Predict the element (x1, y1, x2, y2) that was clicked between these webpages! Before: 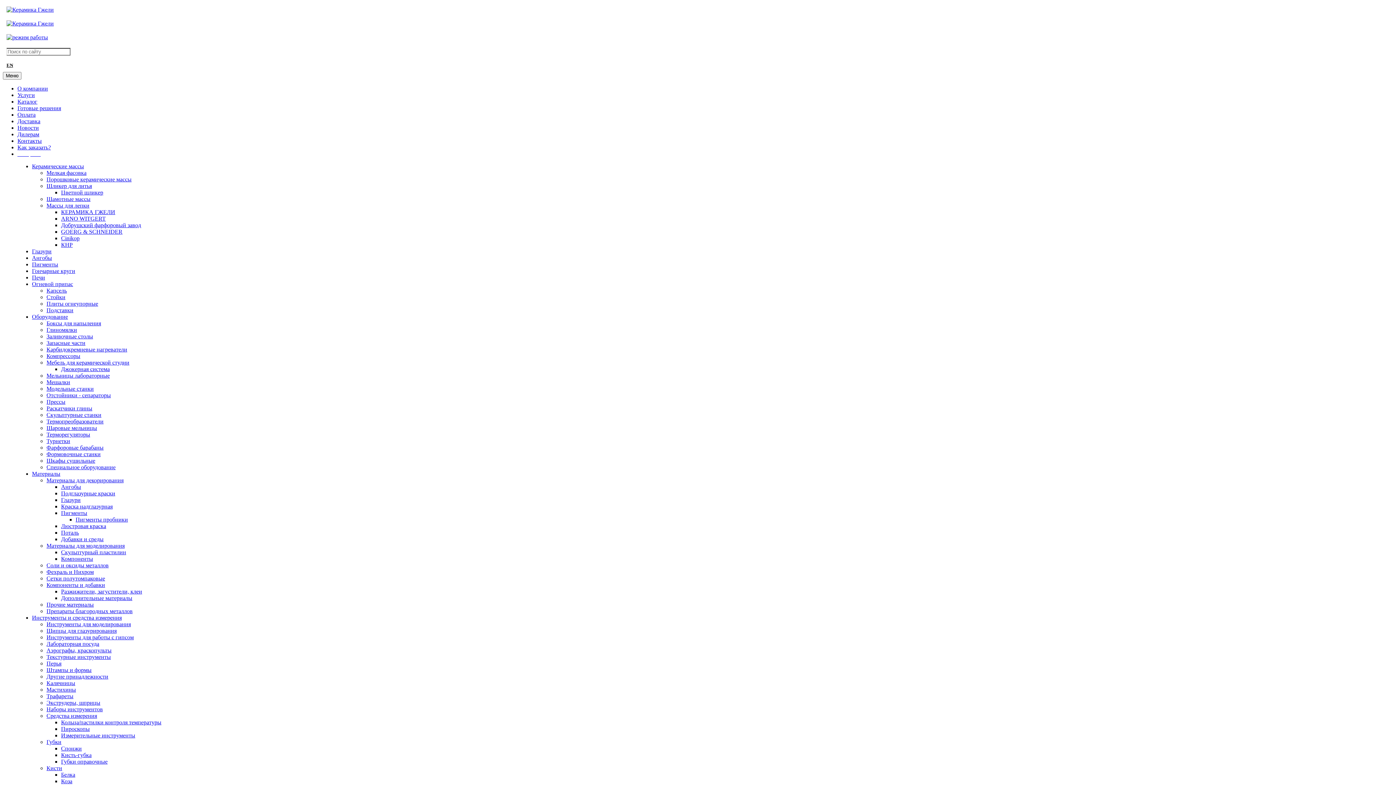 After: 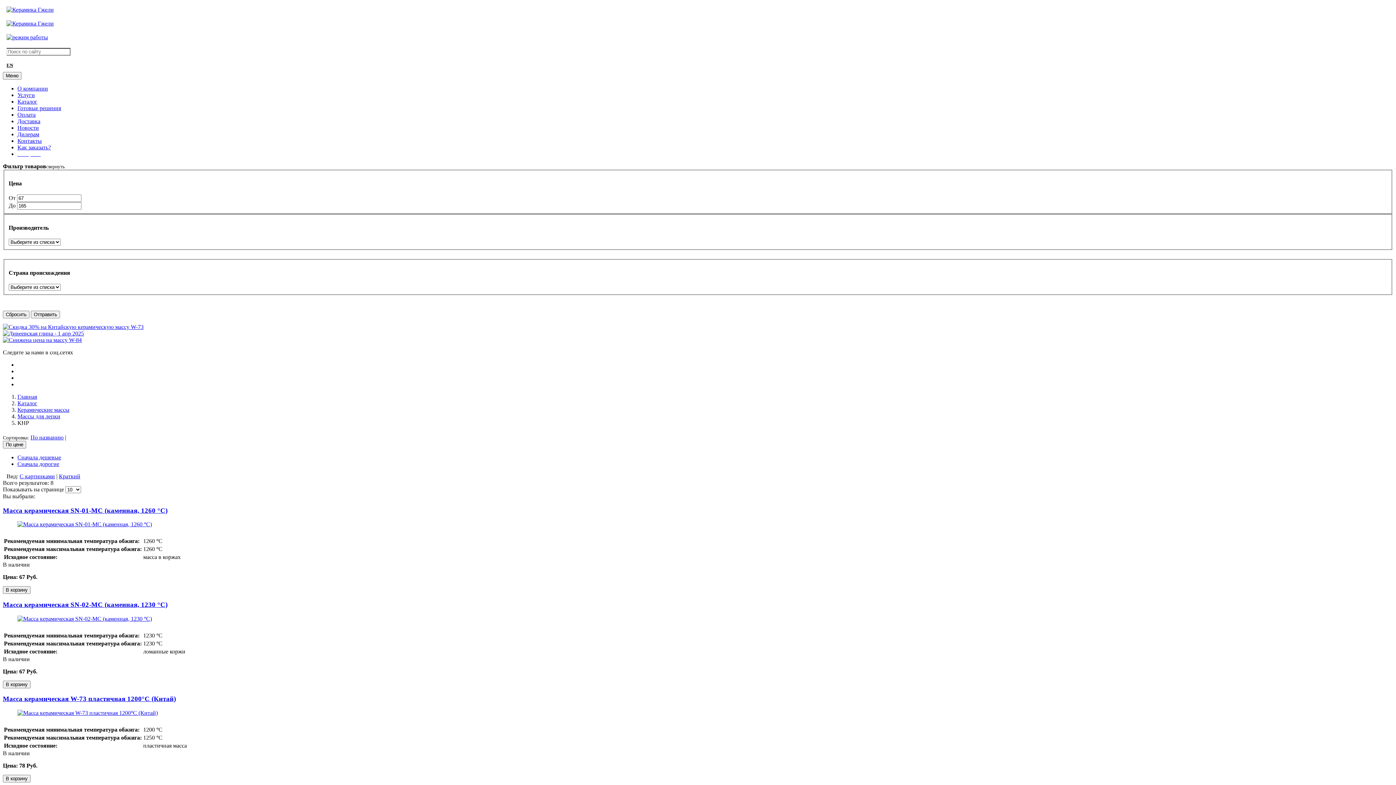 Action: label: КНР bbox: (61, 241, 72, 248)